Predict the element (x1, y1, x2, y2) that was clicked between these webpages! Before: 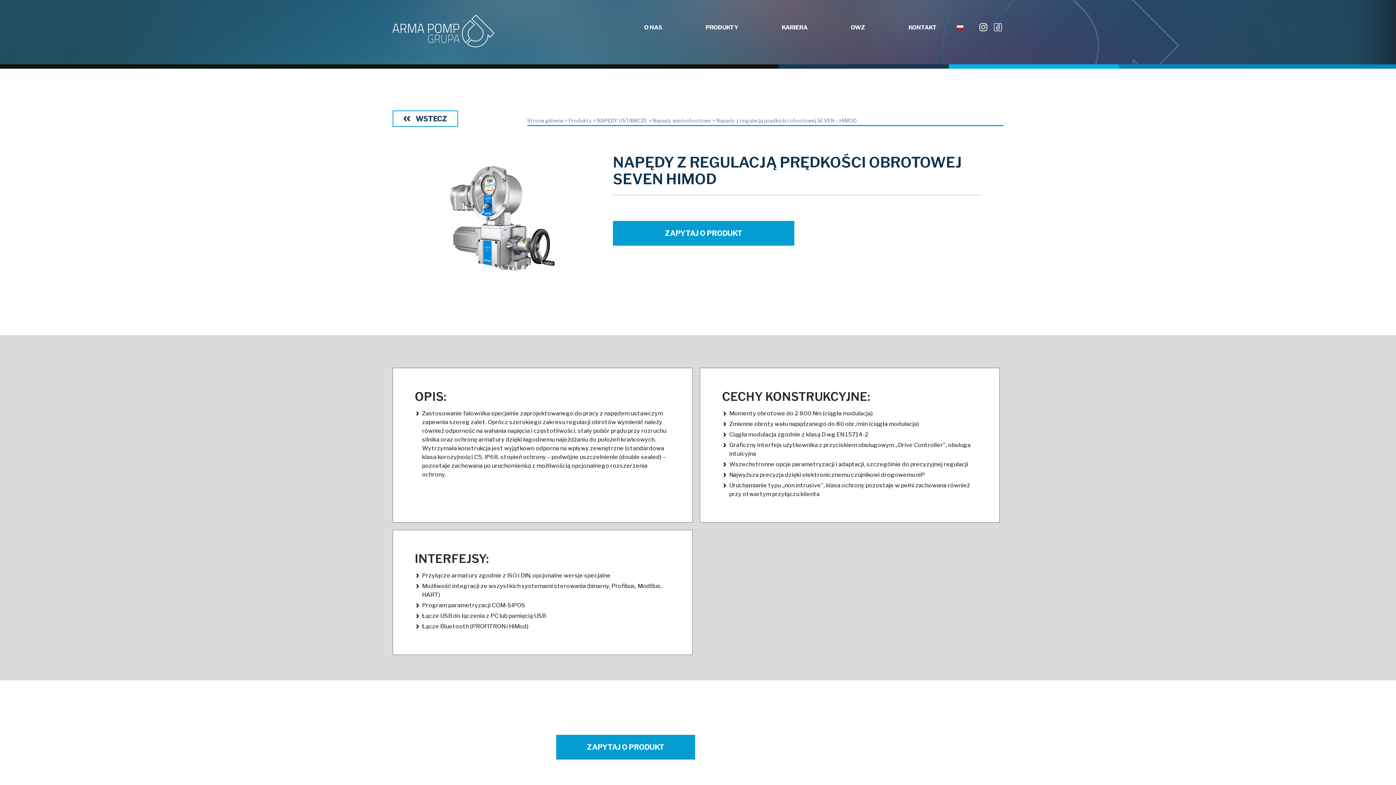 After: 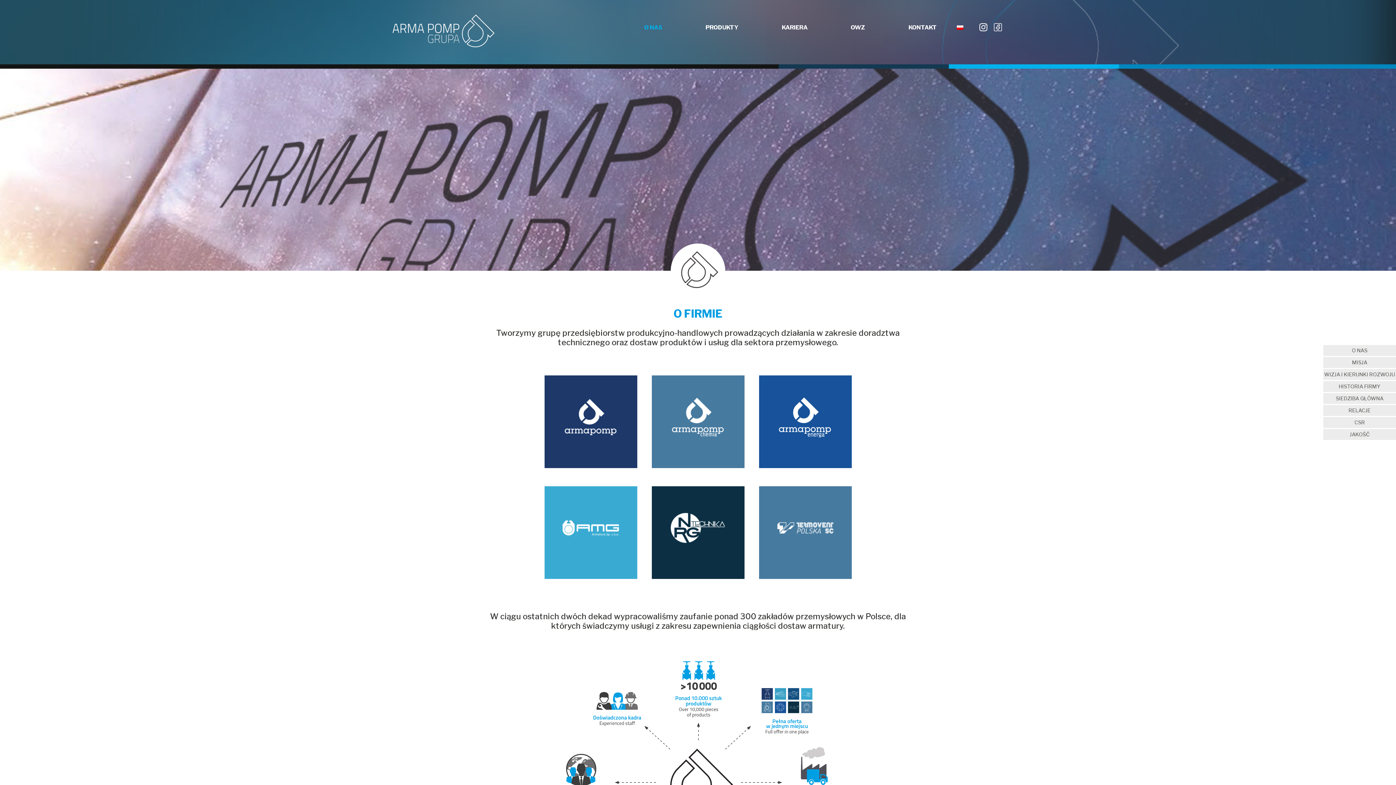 Action: label: O NAS bbox: (644, 23, 662, 31)